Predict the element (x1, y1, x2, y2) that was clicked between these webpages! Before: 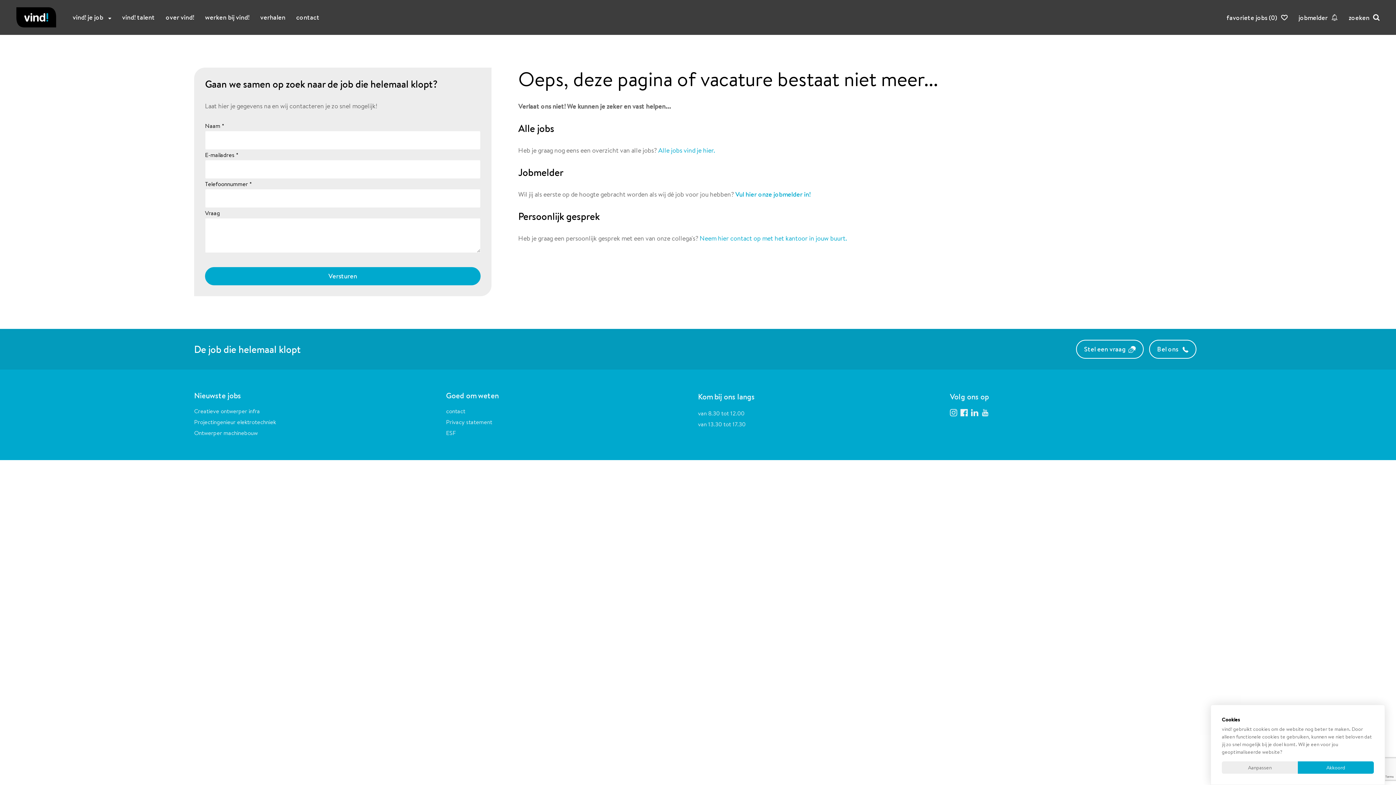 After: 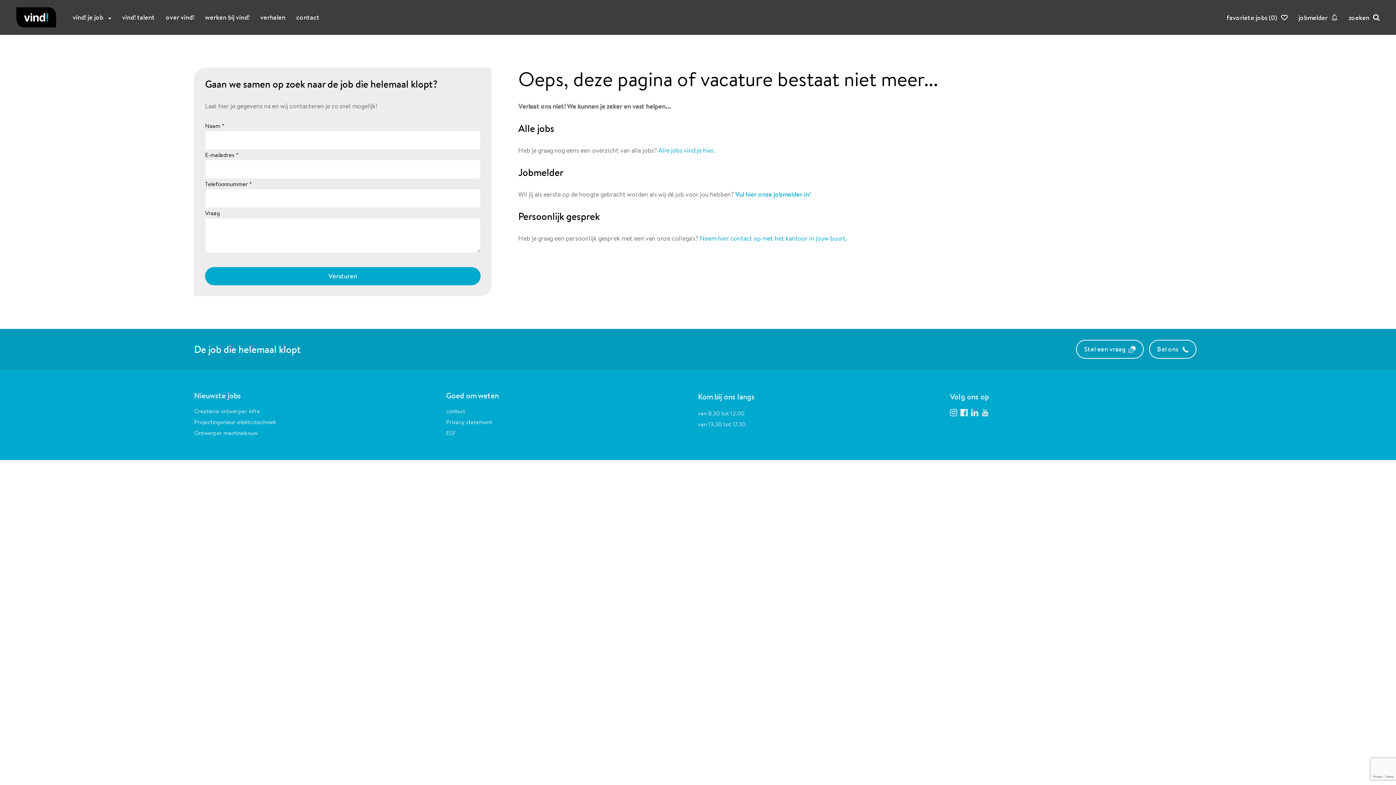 Action: bbox: (1298, 761, 1374, 774) label: Akkoord